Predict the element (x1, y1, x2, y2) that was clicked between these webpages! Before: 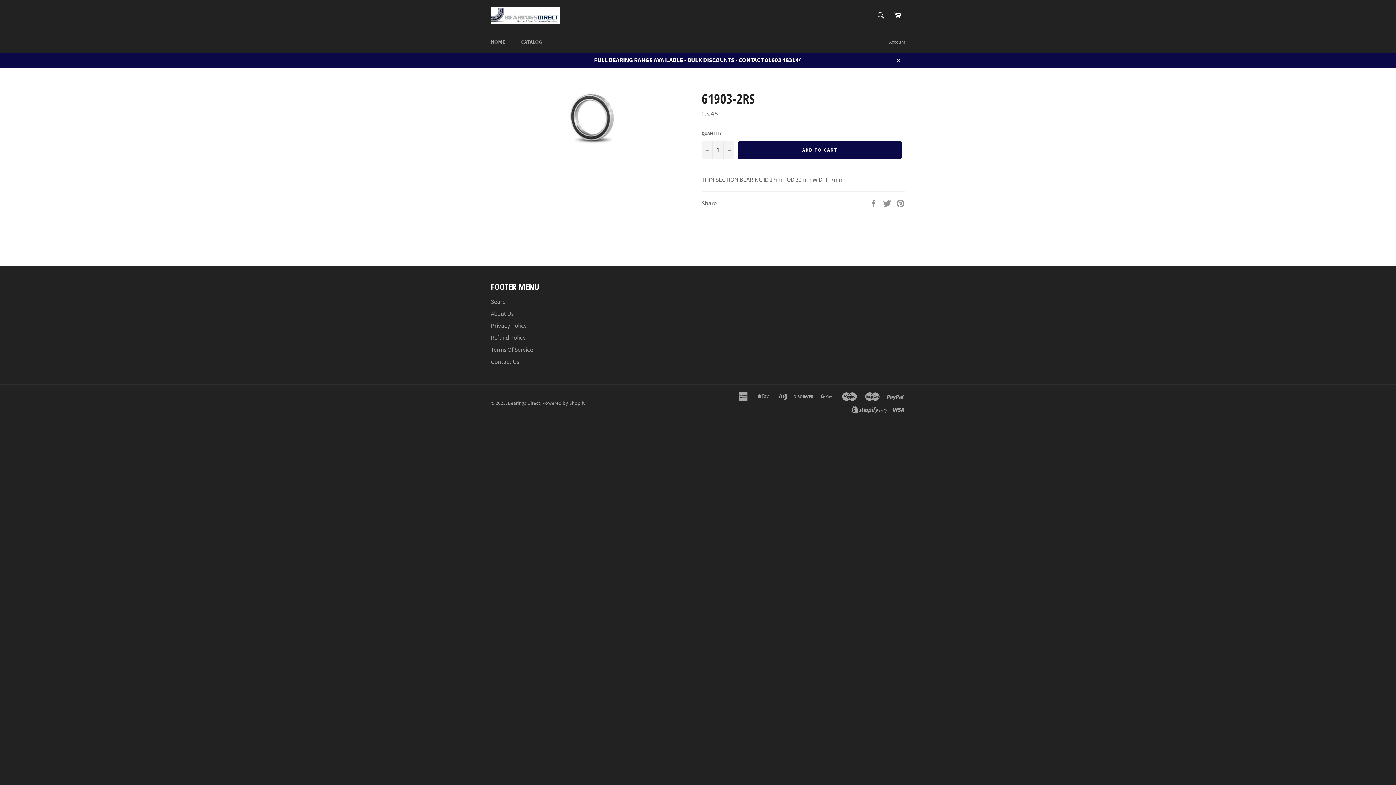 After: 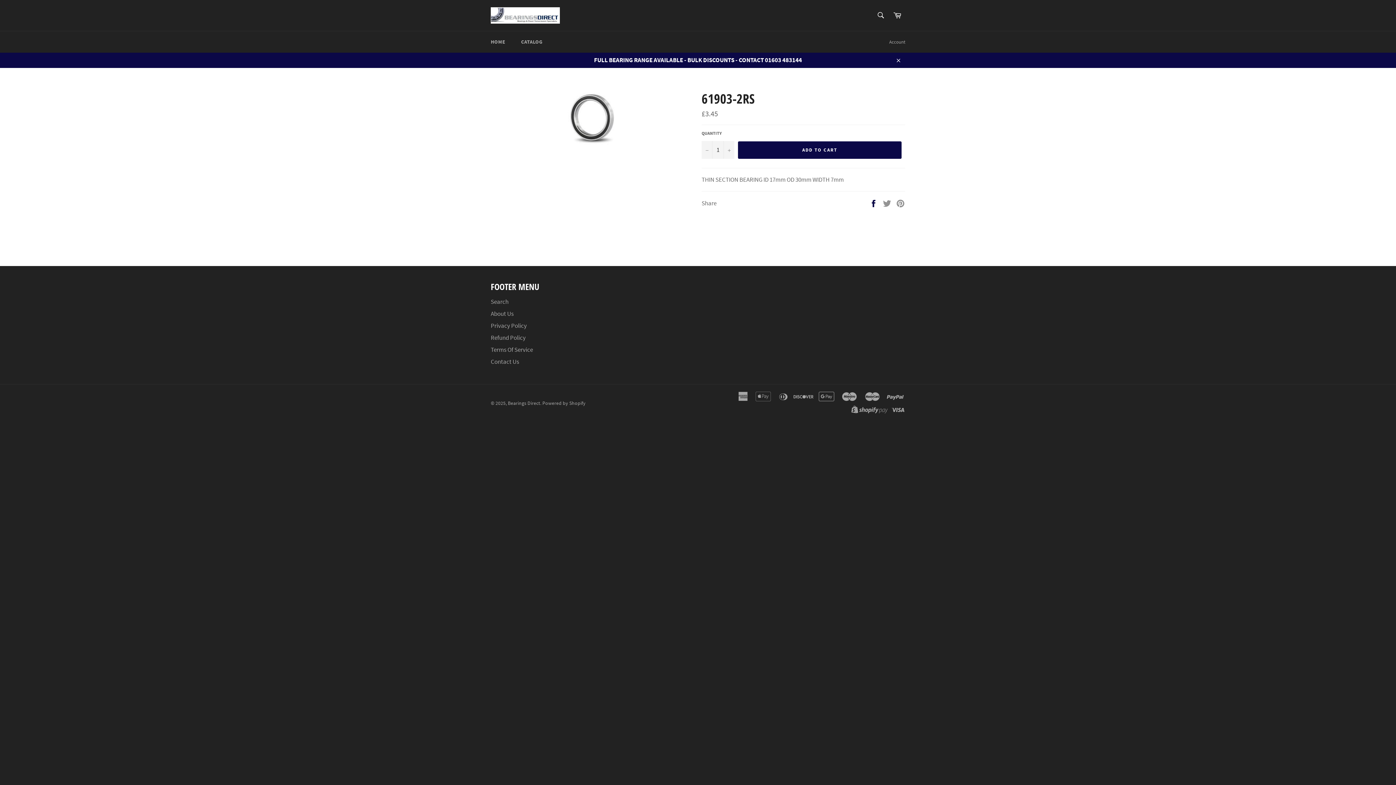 Action: label:  
Share on Facebook bbox: (869, 198, 879, 206)